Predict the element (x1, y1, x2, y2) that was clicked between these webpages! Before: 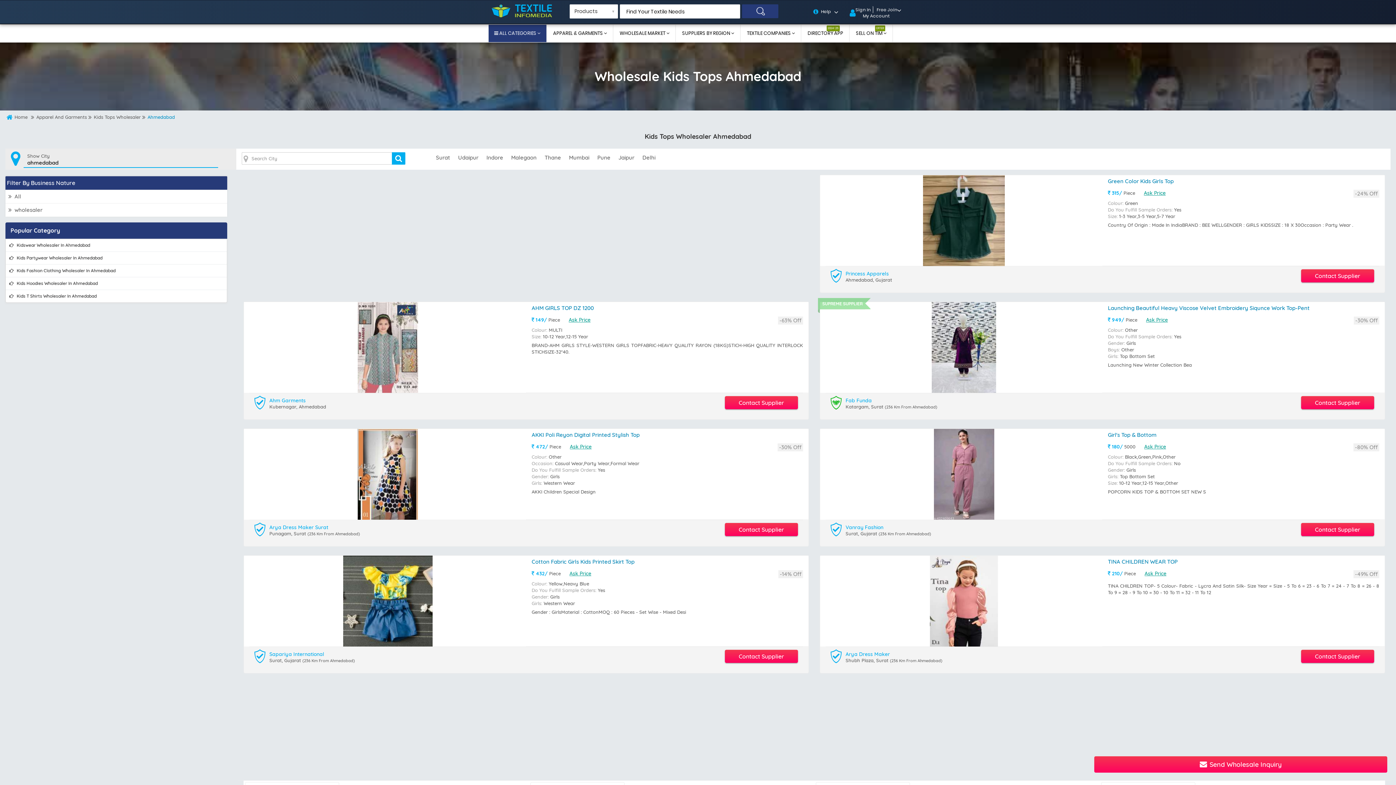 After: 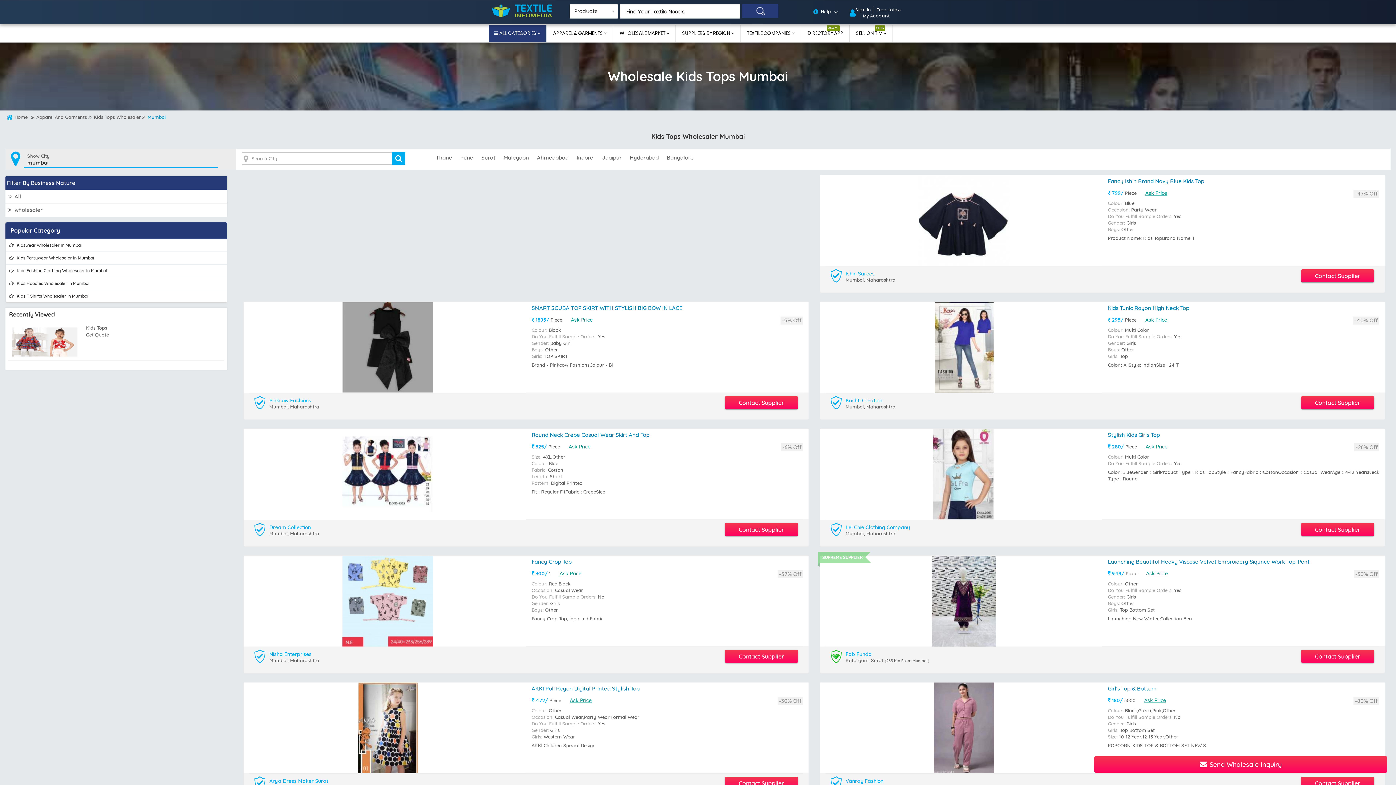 Action: bbox: (565, 152, 593, 163) label: Mumbai